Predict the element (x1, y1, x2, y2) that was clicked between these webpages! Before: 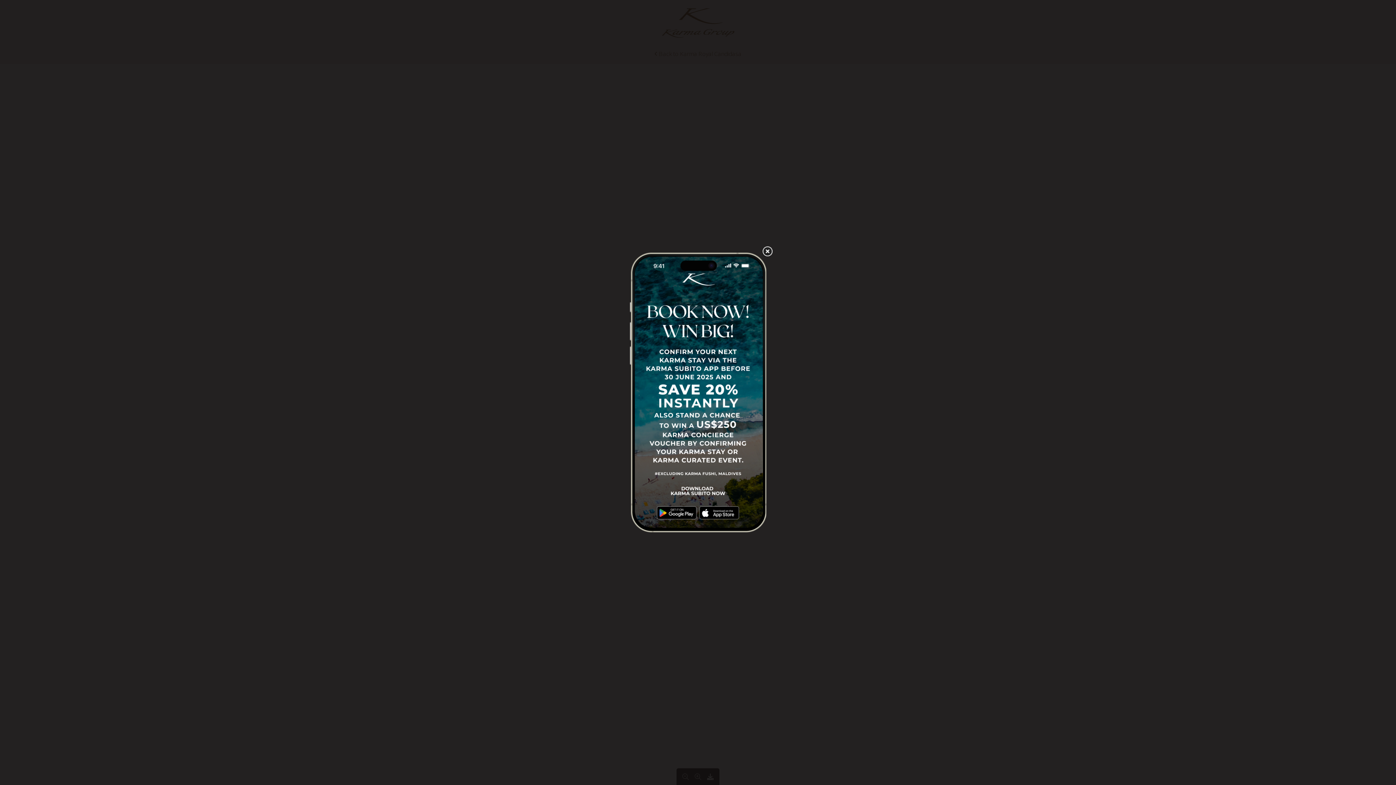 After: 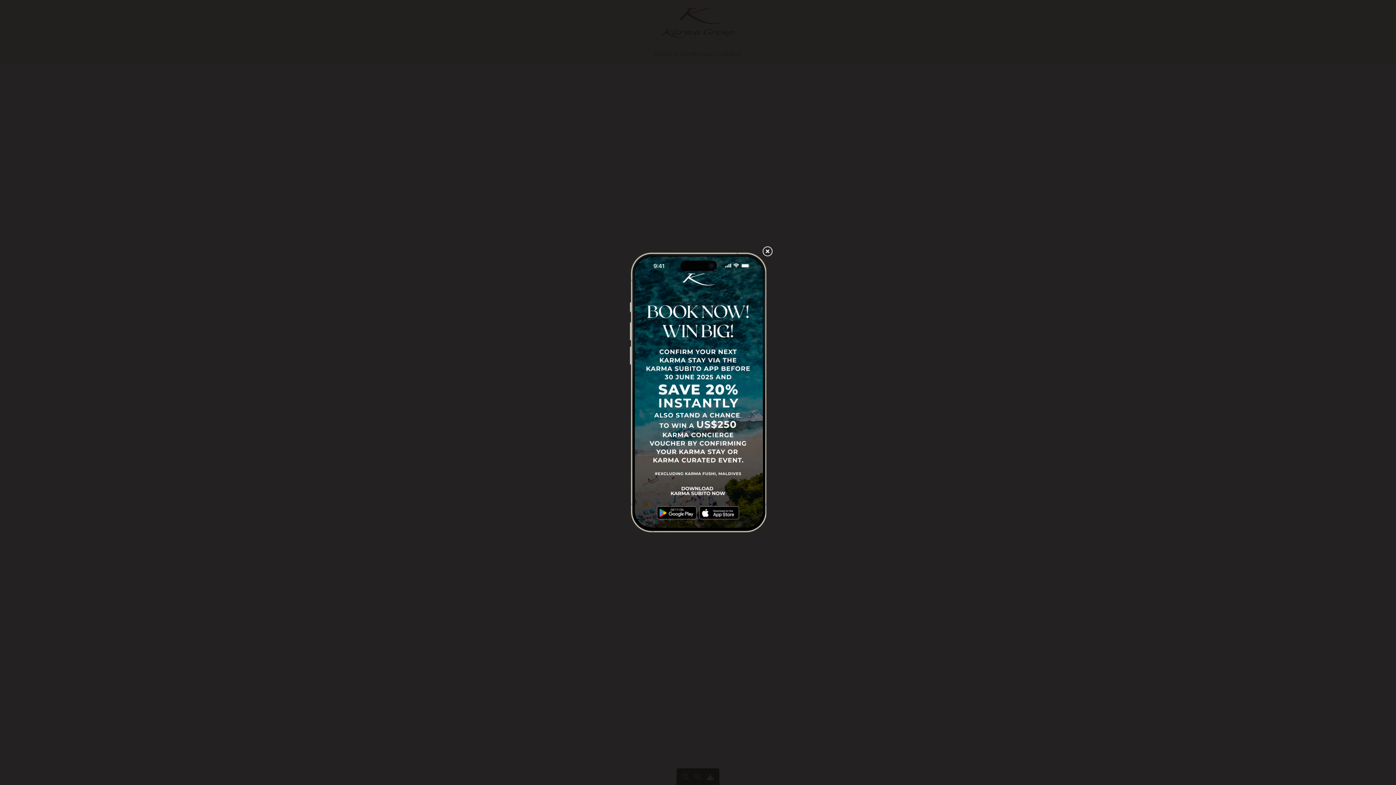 Action: bbox: (699, 514, 739, 521)